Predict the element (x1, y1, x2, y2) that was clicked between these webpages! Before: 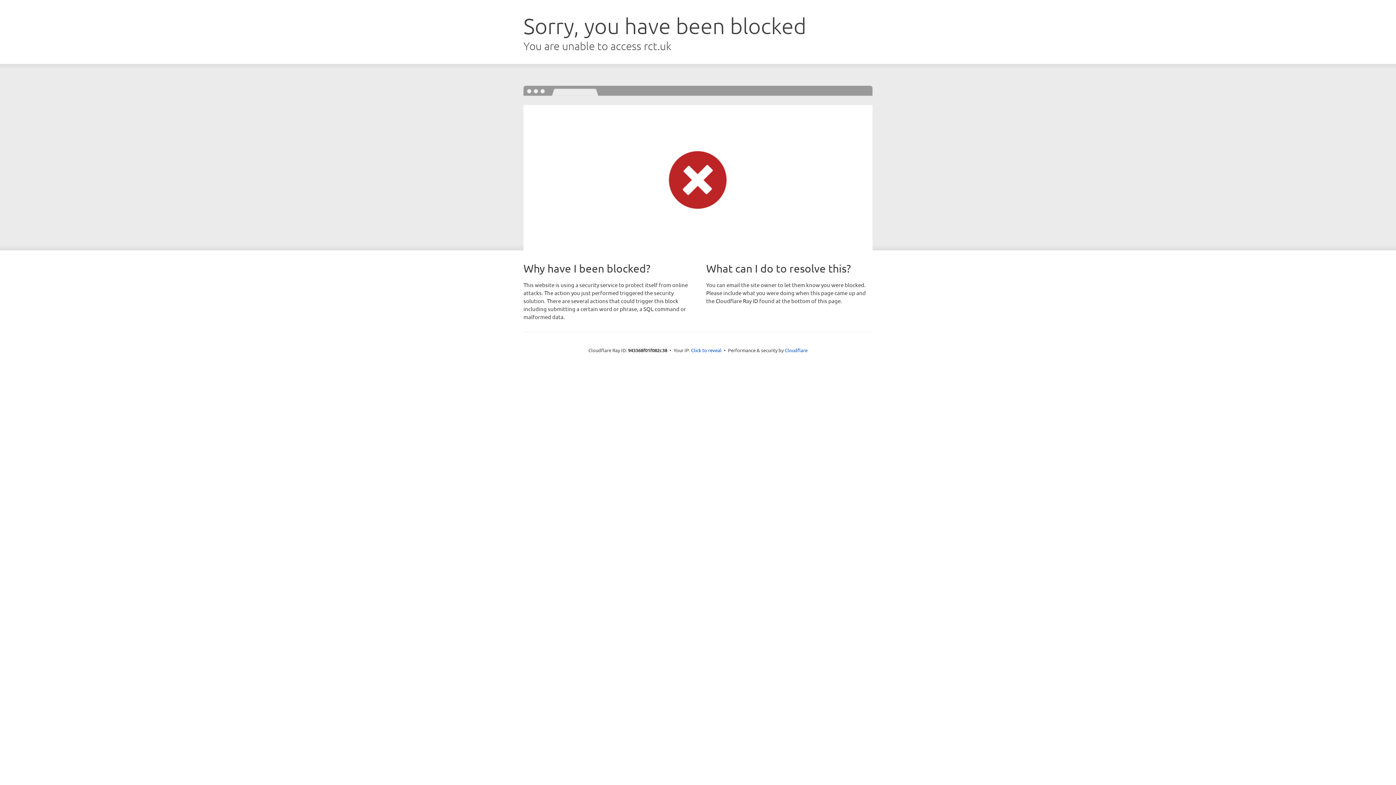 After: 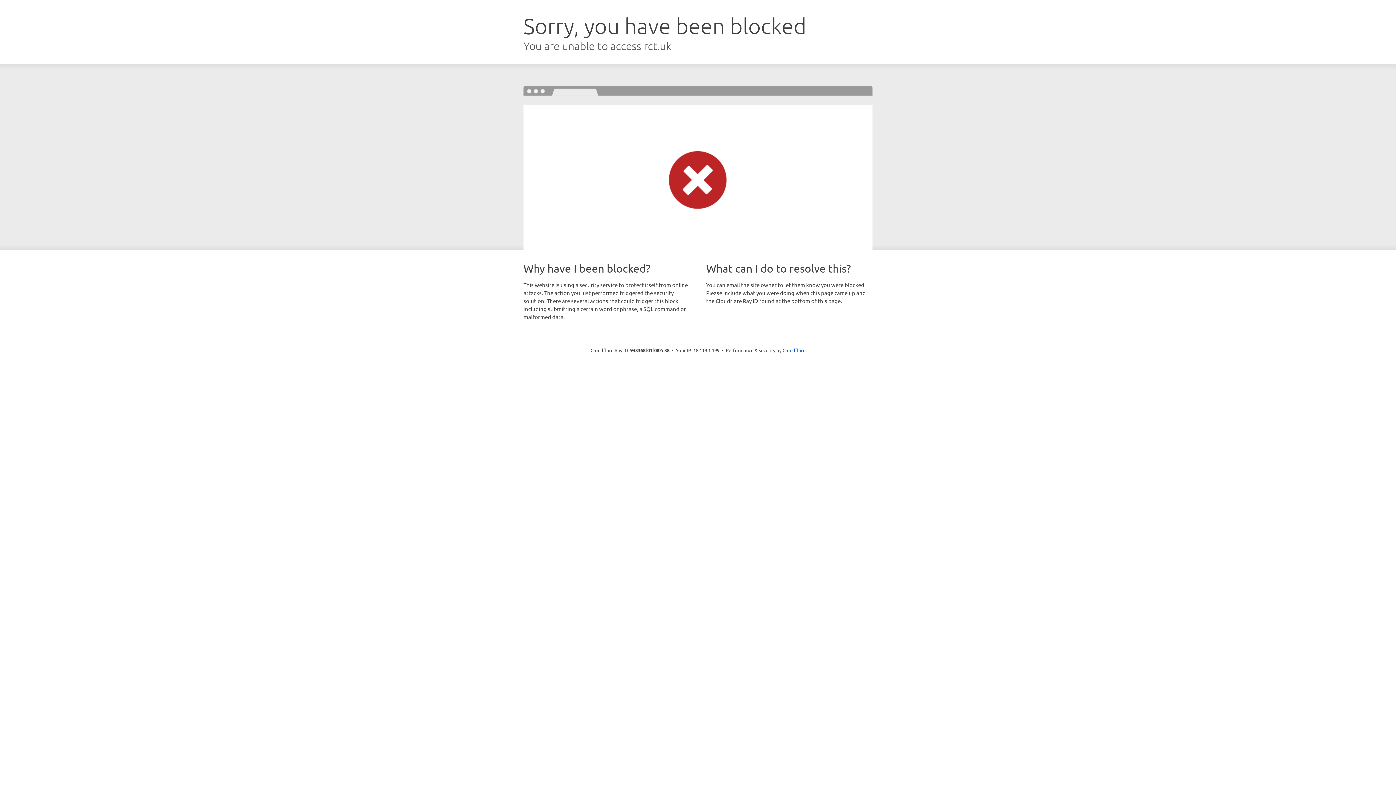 Action: label: Click to reveal bbox: (691, 346, 721, 353)